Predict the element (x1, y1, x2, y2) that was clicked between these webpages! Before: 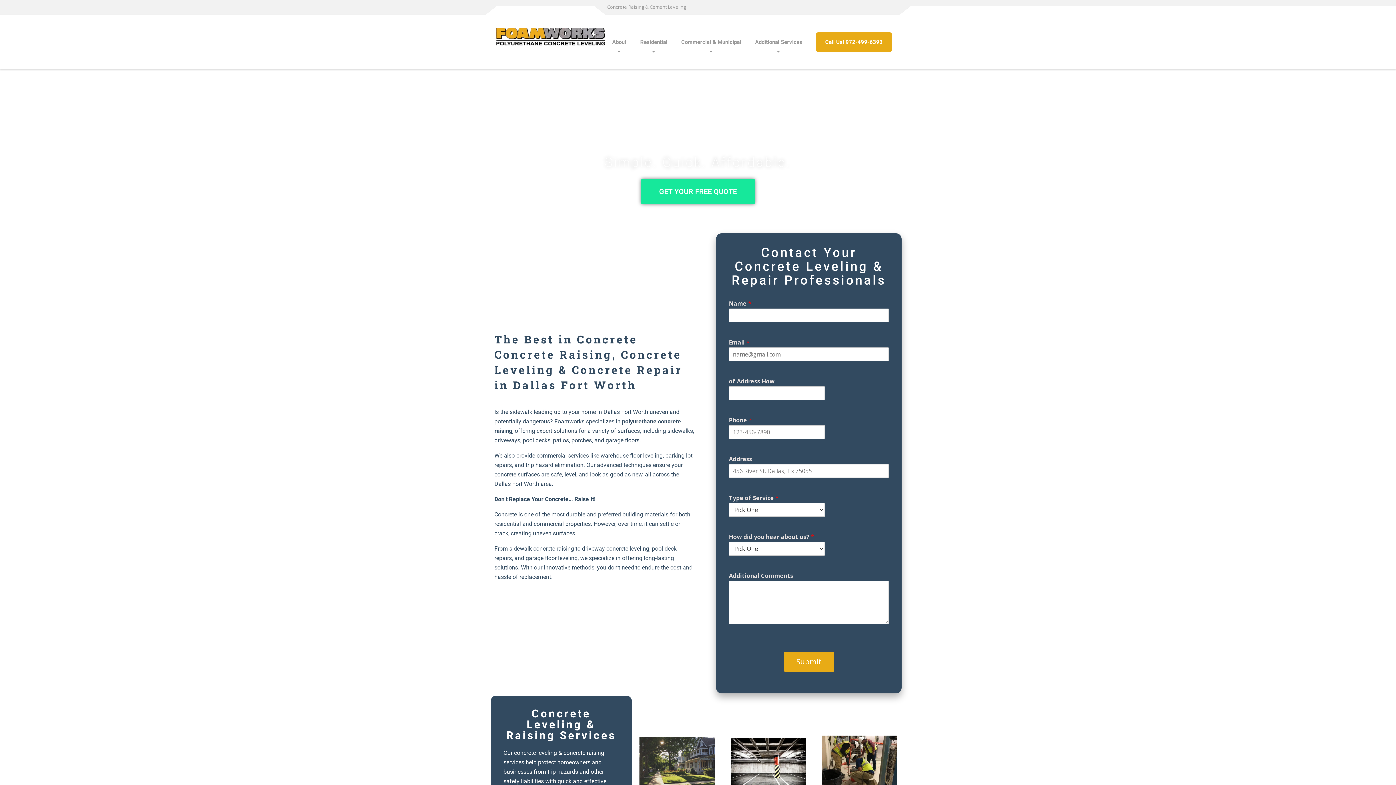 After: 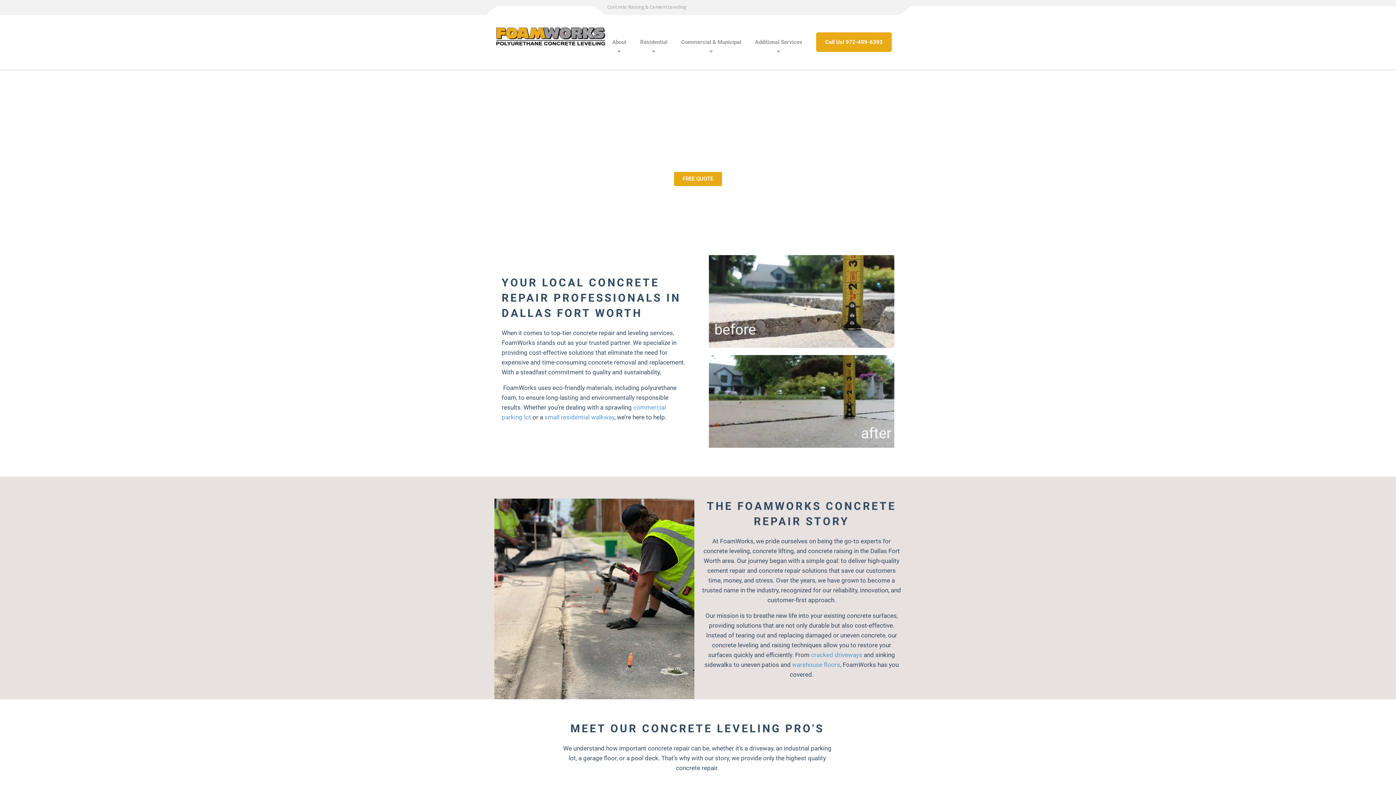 Action: label: About bbox: (605, 20, 633, 64)